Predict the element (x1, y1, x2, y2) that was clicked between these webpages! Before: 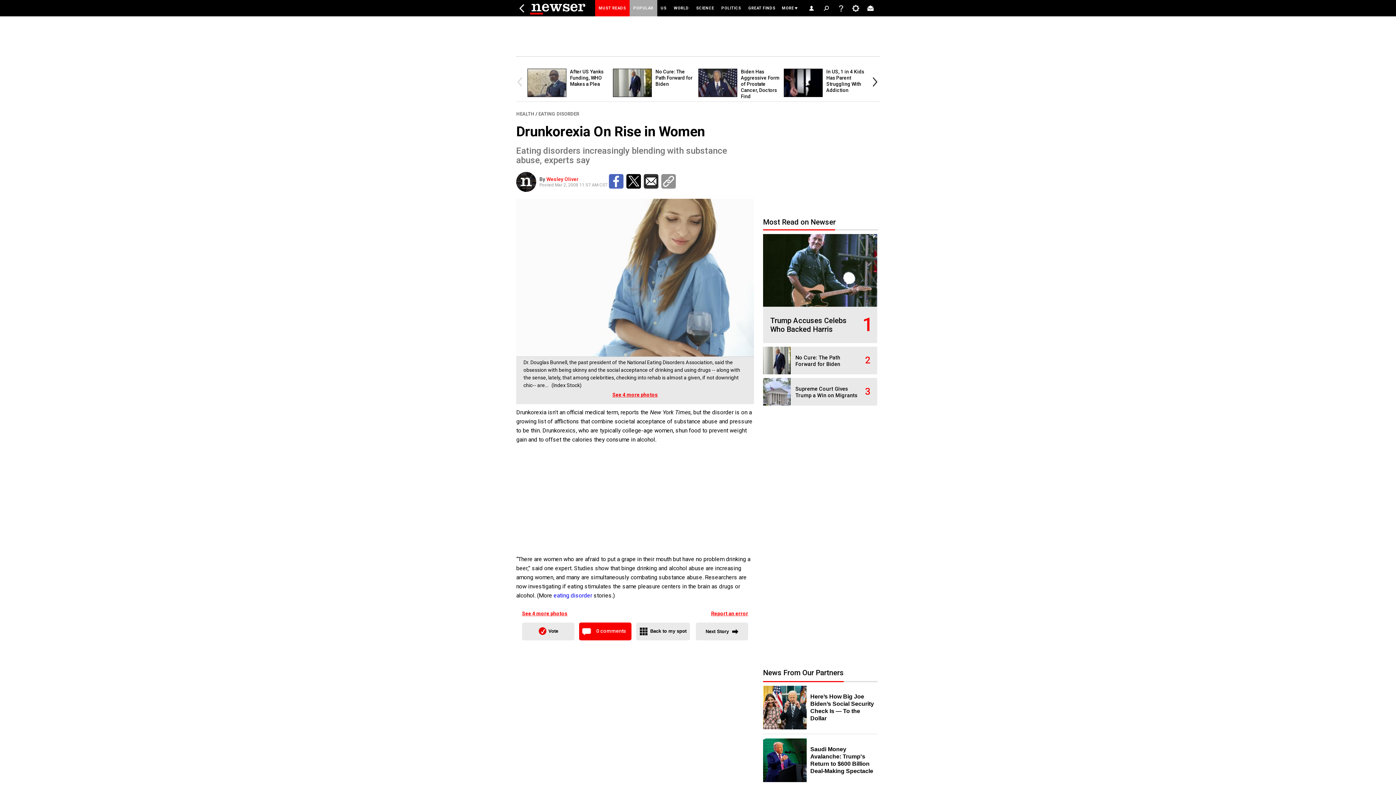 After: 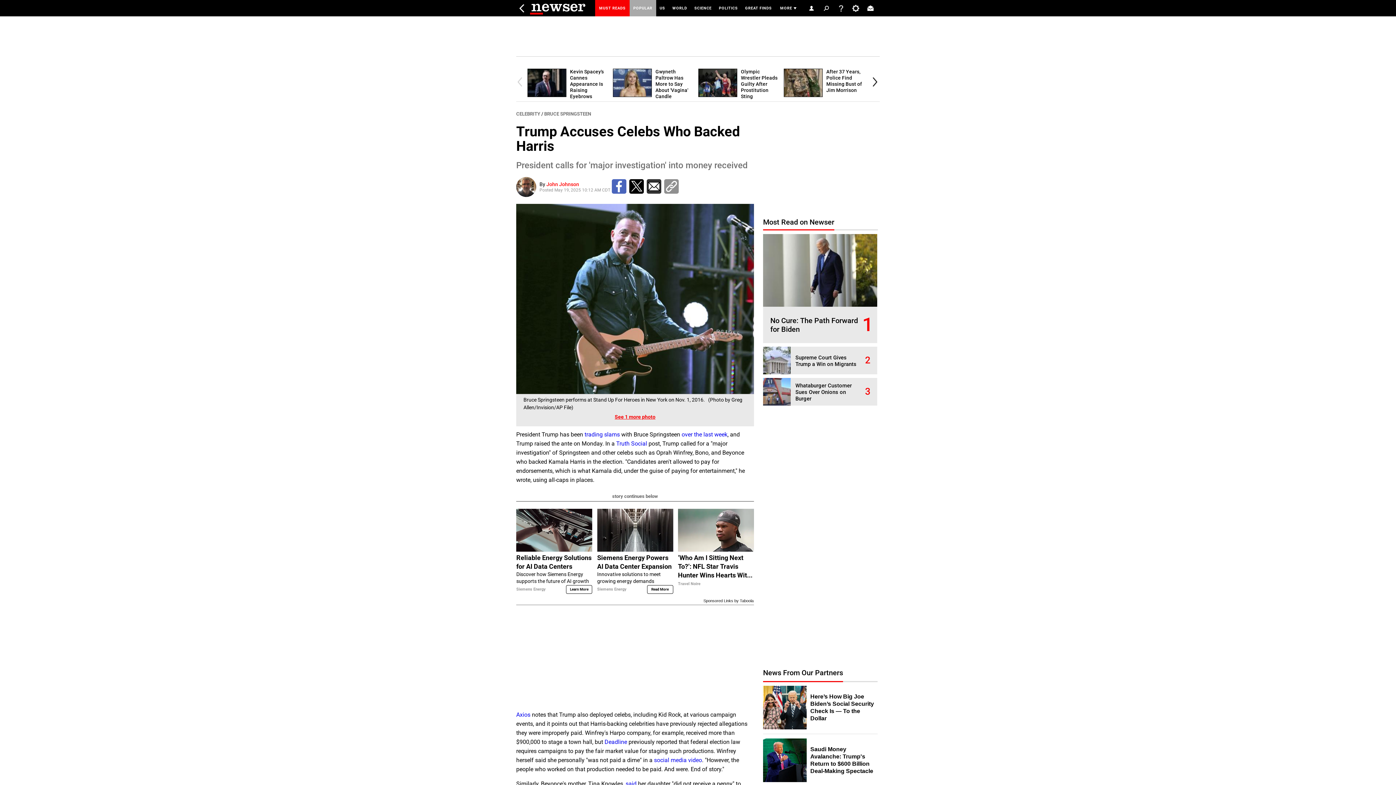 Action: label: Trump Accuses Celebs Who Backed Harris bbox: (770, 316, 846, 333)